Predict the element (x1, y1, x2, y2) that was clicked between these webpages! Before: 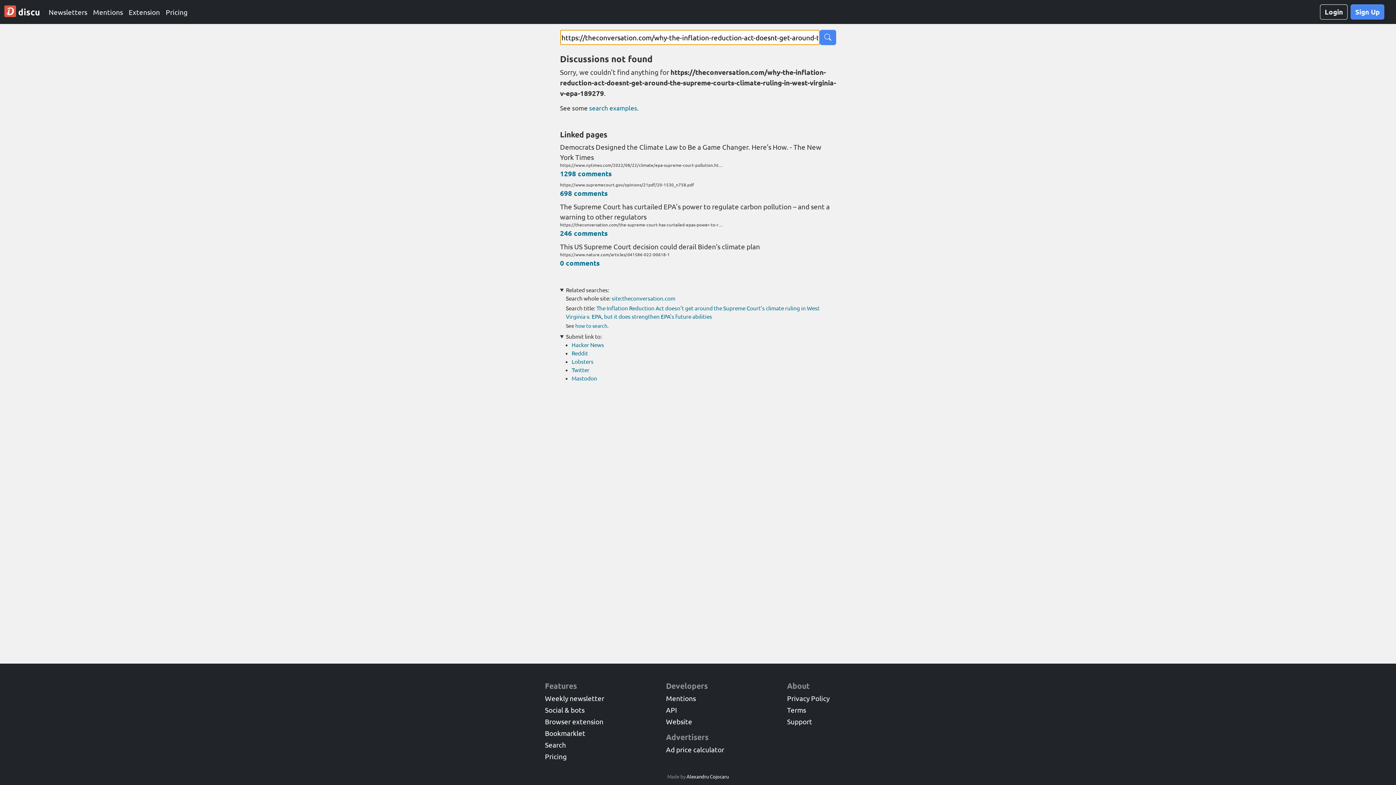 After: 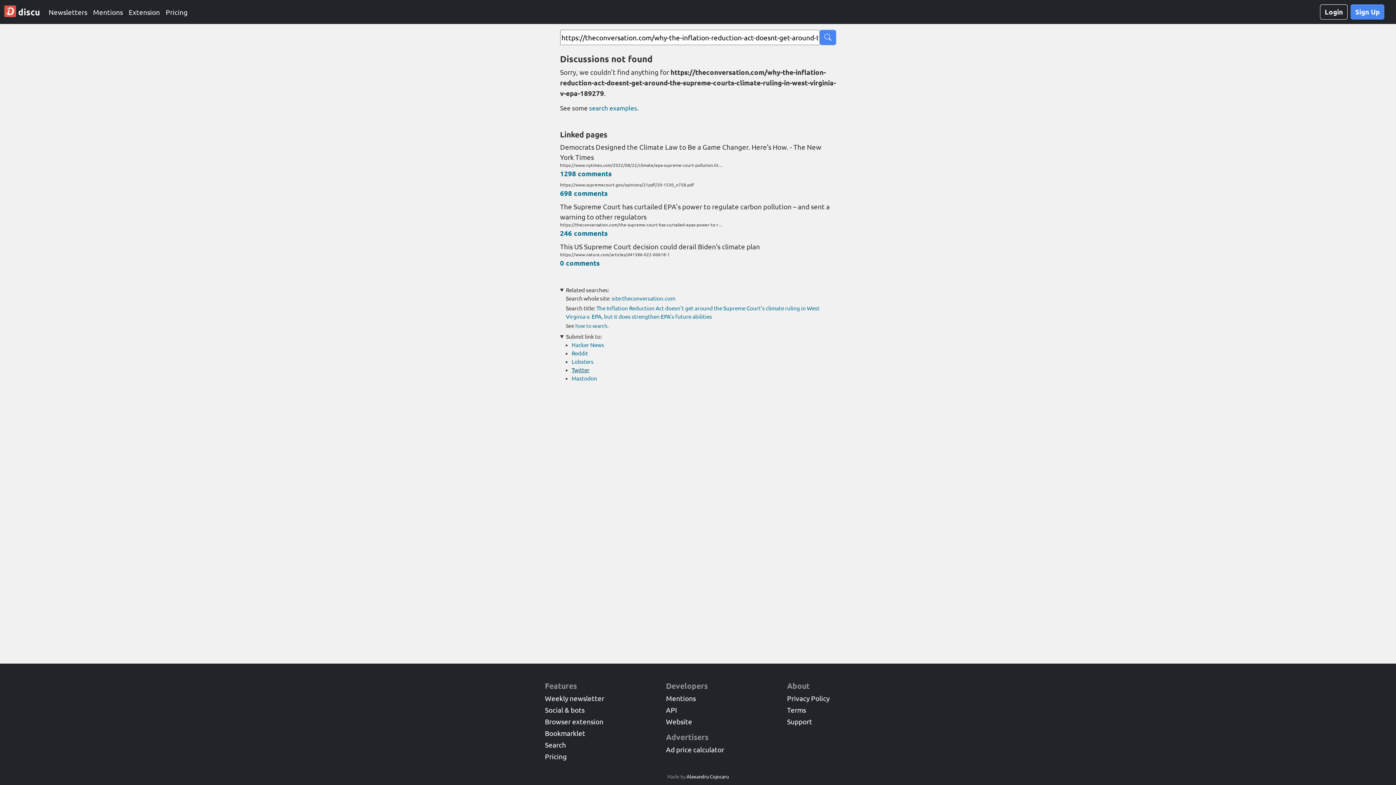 Action: label: Twitter bbox: (571, 366, 589, 373)